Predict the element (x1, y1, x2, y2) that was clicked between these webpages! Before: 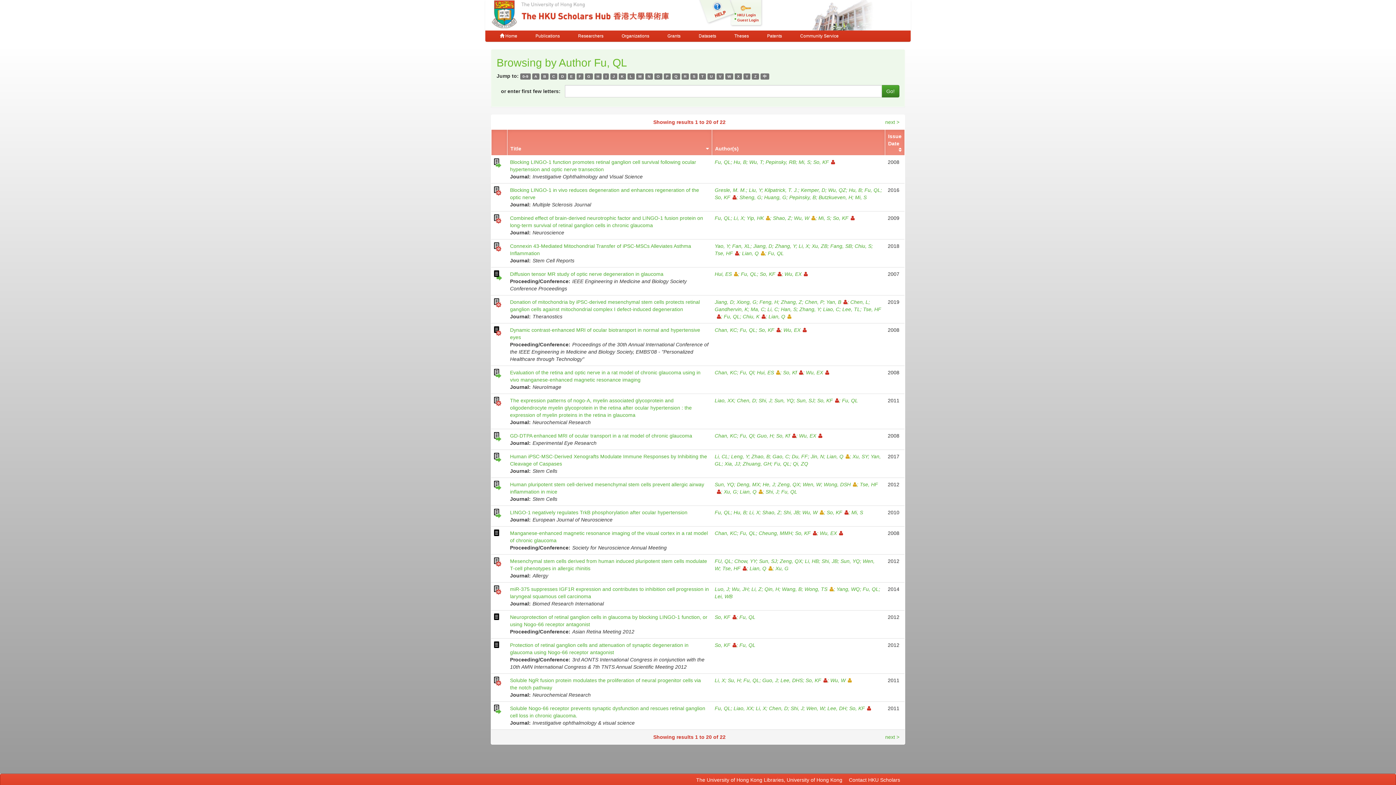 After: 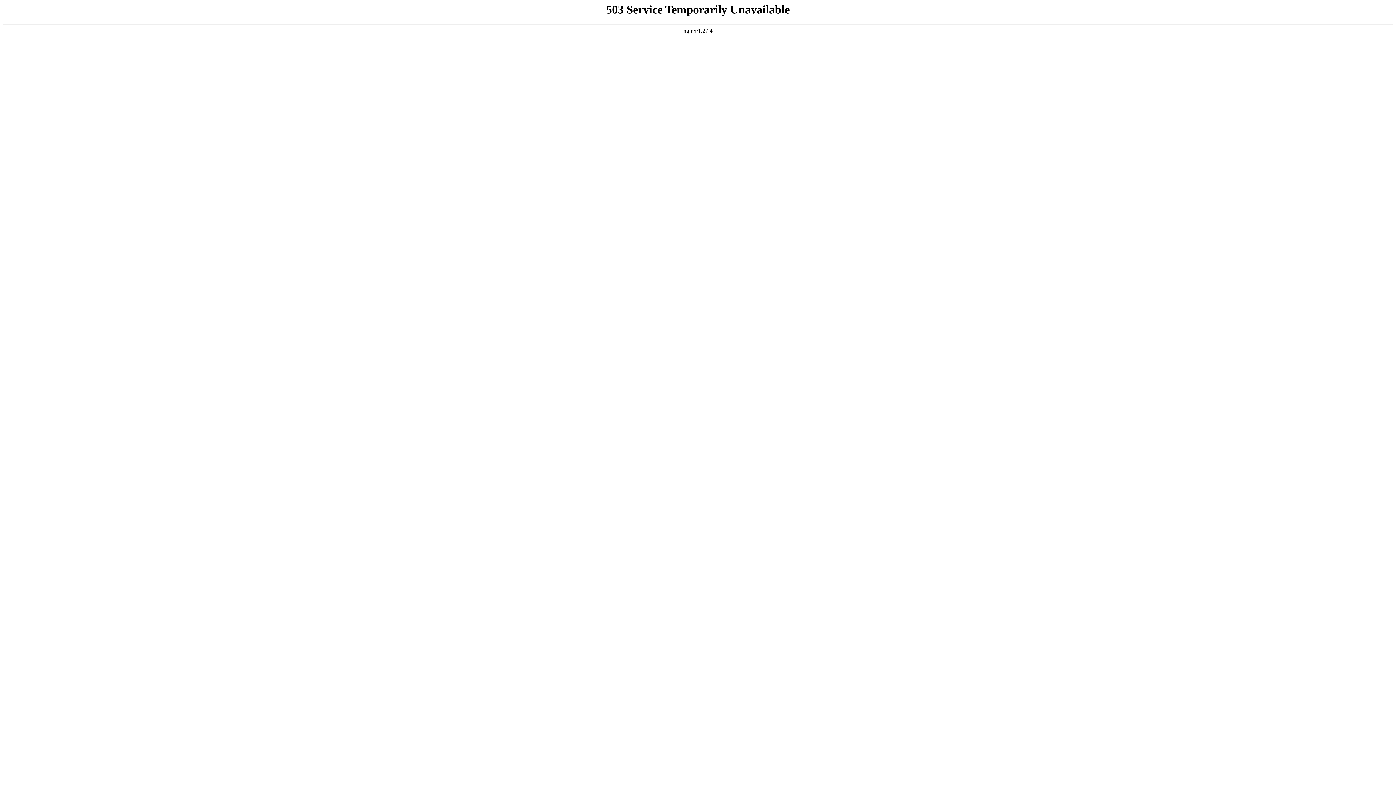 Action: bbox: (714, 433, 740, 438) label: Chan, KC